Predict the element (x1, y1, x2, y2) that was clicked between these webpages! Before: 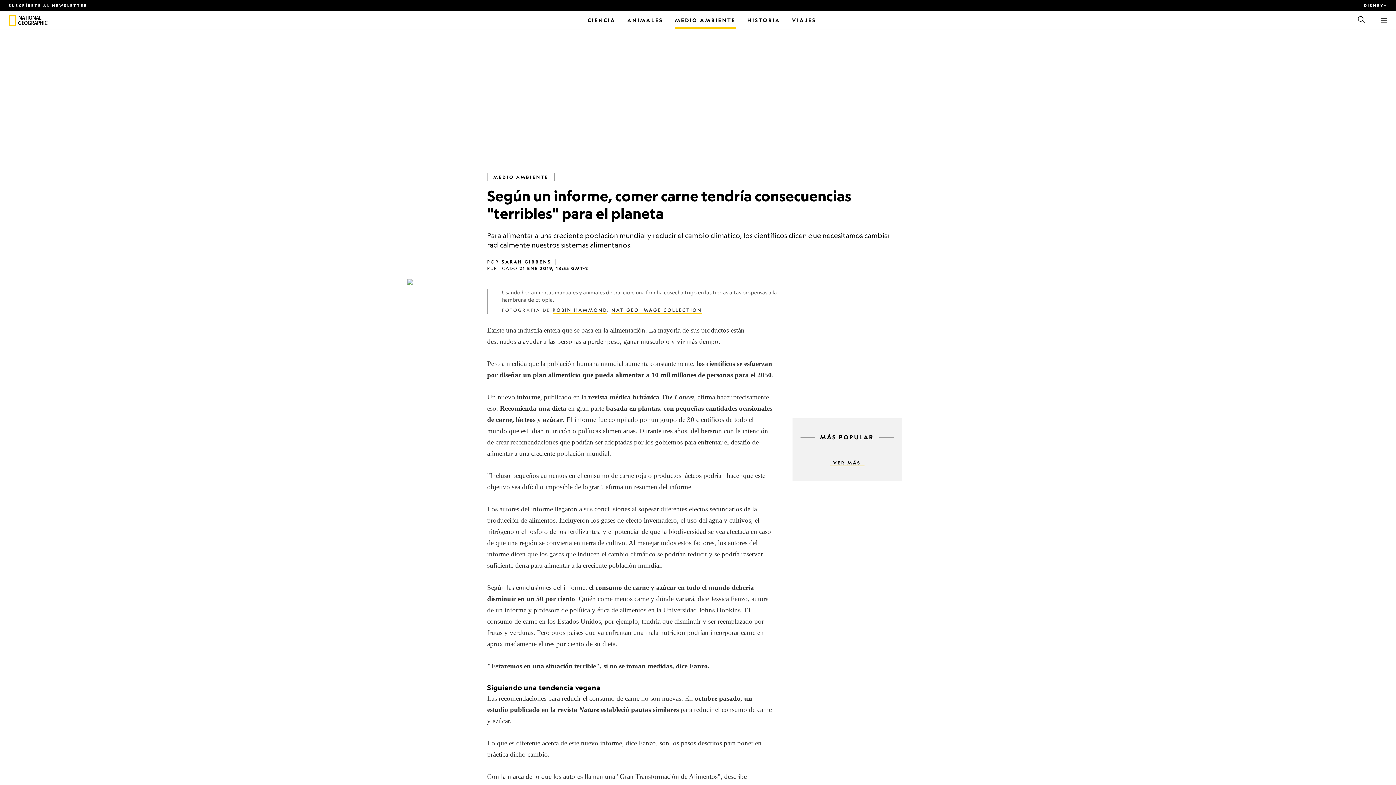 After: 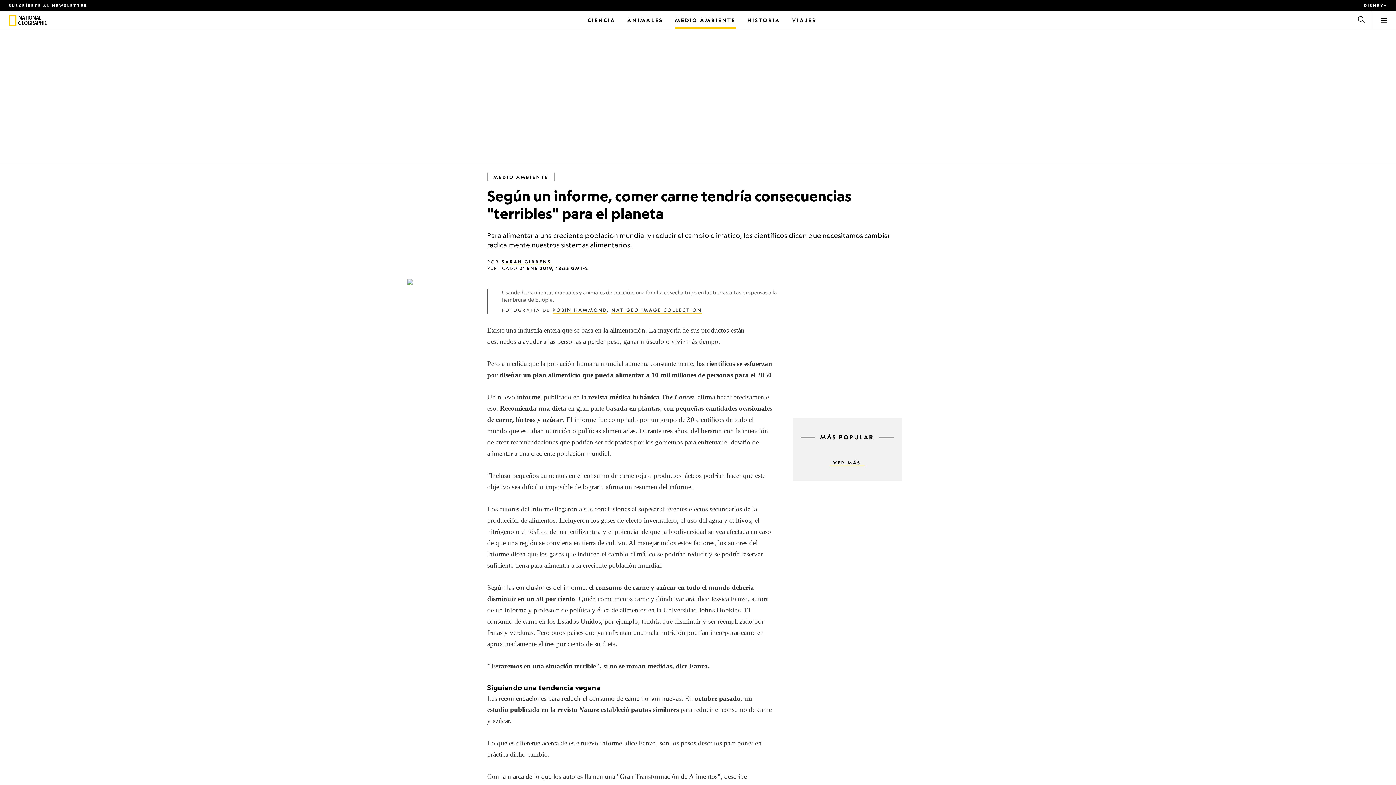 Action: bbox: (1381, 16, 1387, 23) label: View menu